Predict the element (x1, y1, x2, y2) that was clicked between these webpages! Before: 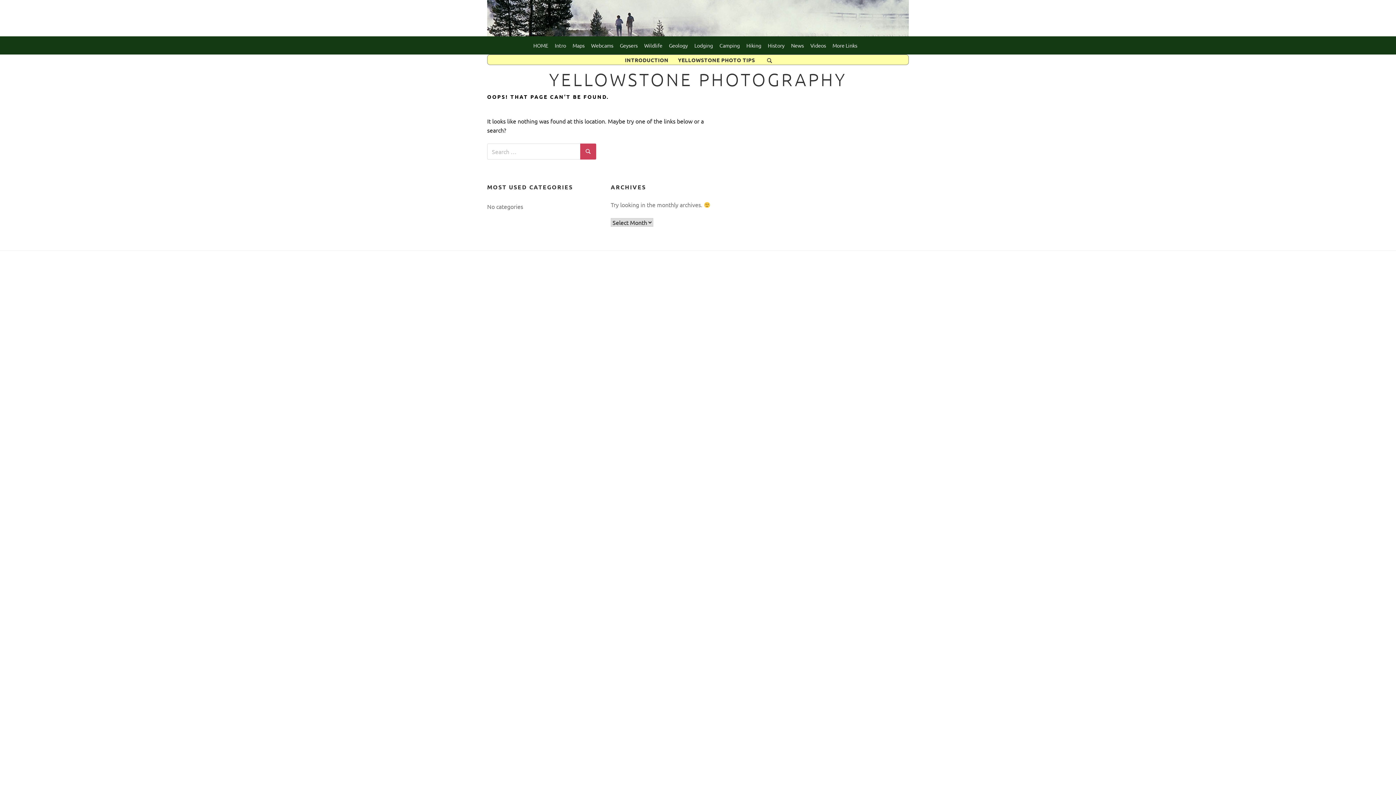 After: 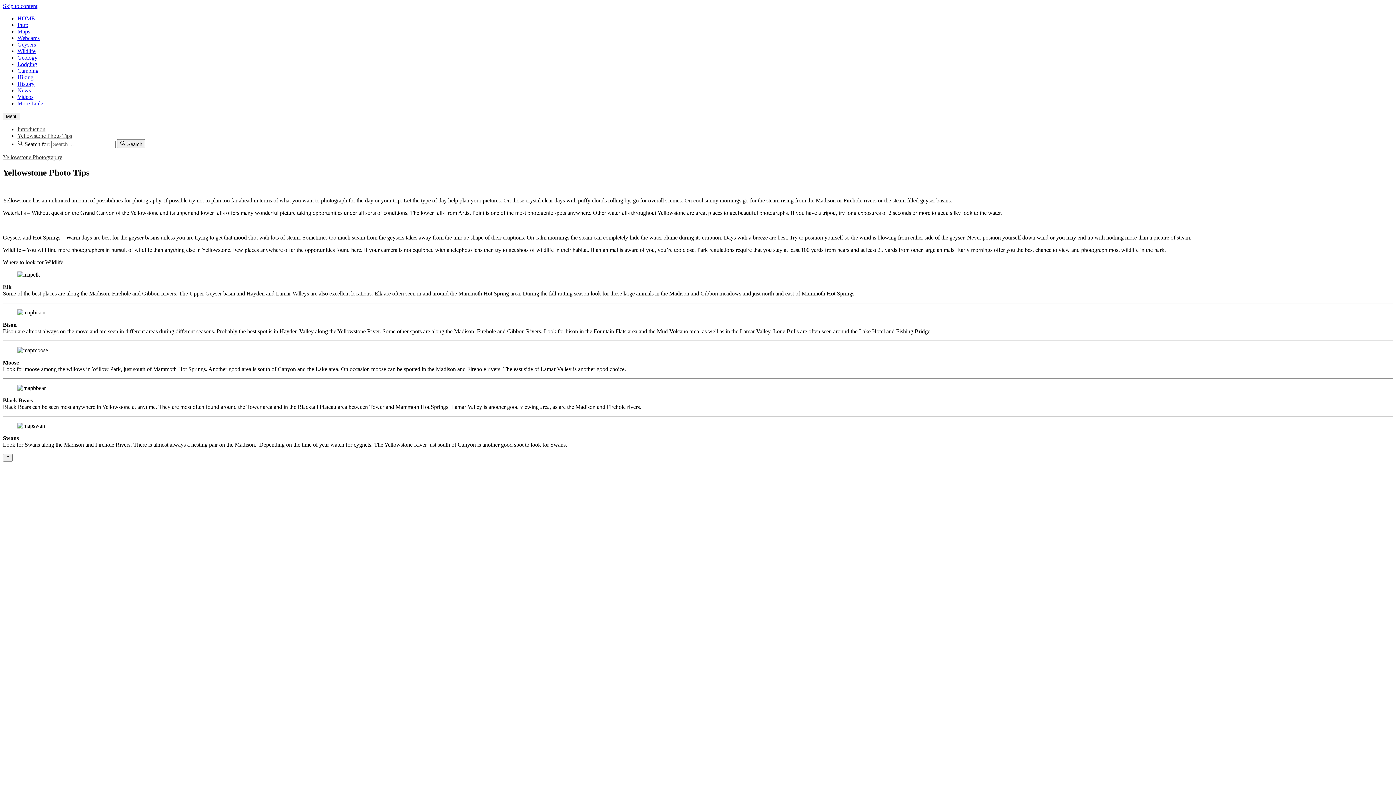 Action: label: YELLOWSTONE PHOTO TIPS bbox: (674, 55, 758, 64)